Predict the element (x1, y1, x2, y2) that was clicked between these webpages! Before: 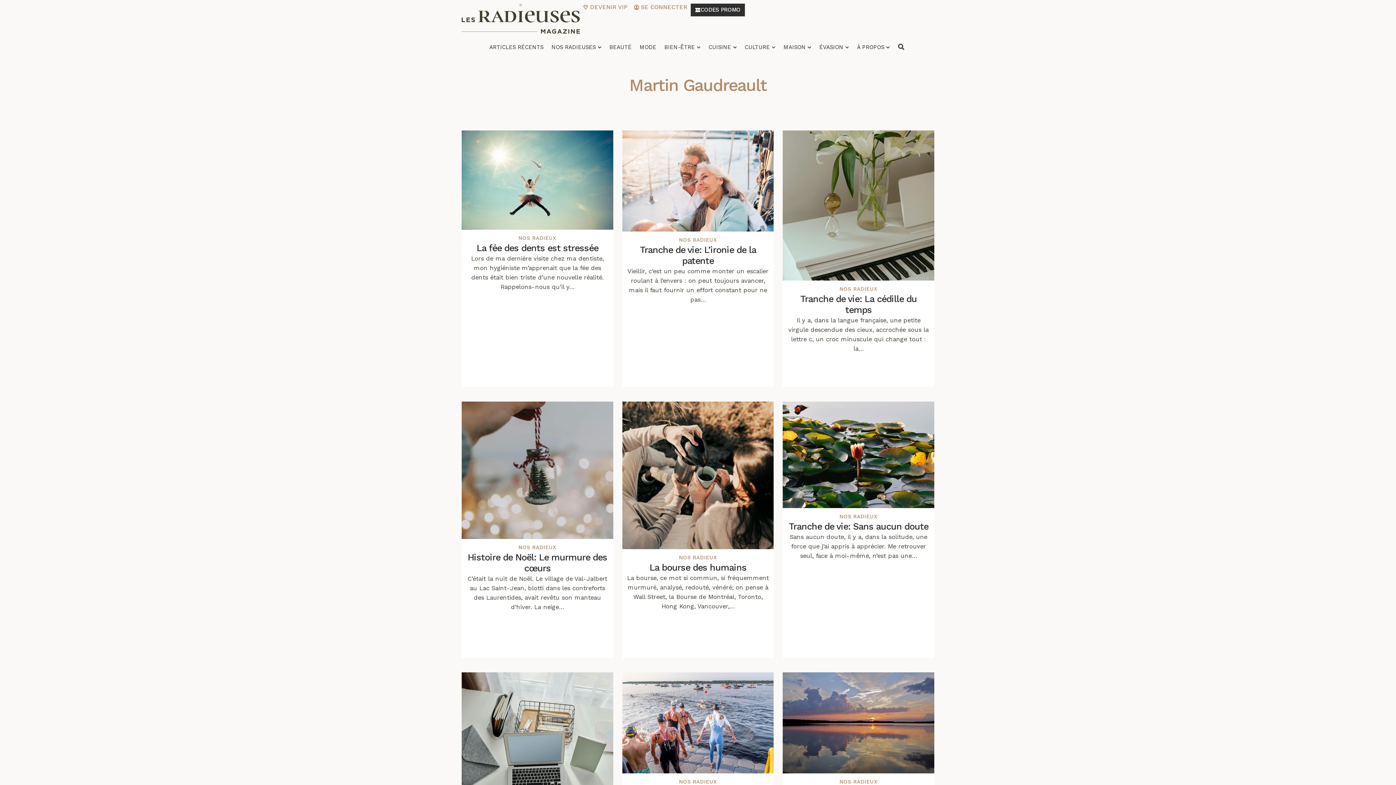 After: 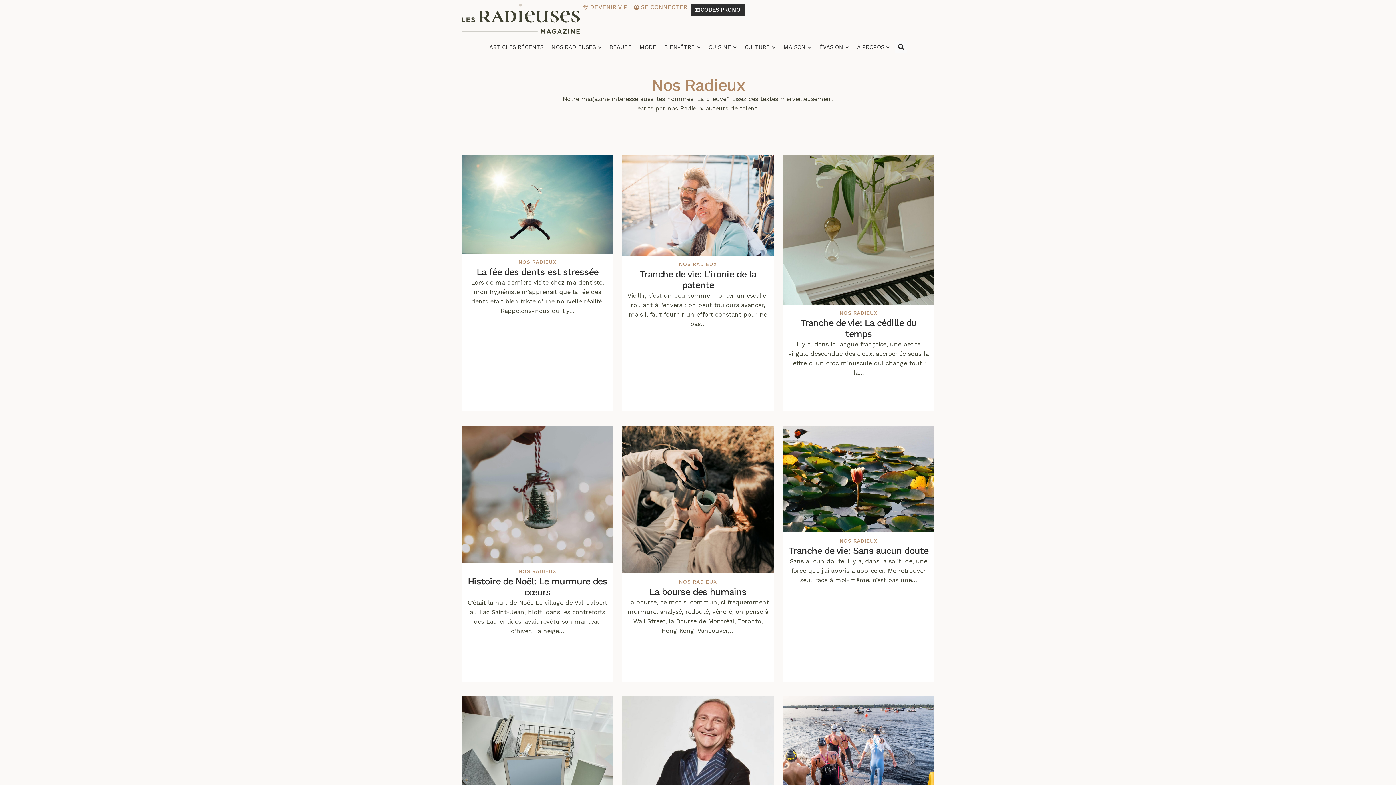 Action: bbox: (839, 779, 877, 784) label: NOS RADIEUX